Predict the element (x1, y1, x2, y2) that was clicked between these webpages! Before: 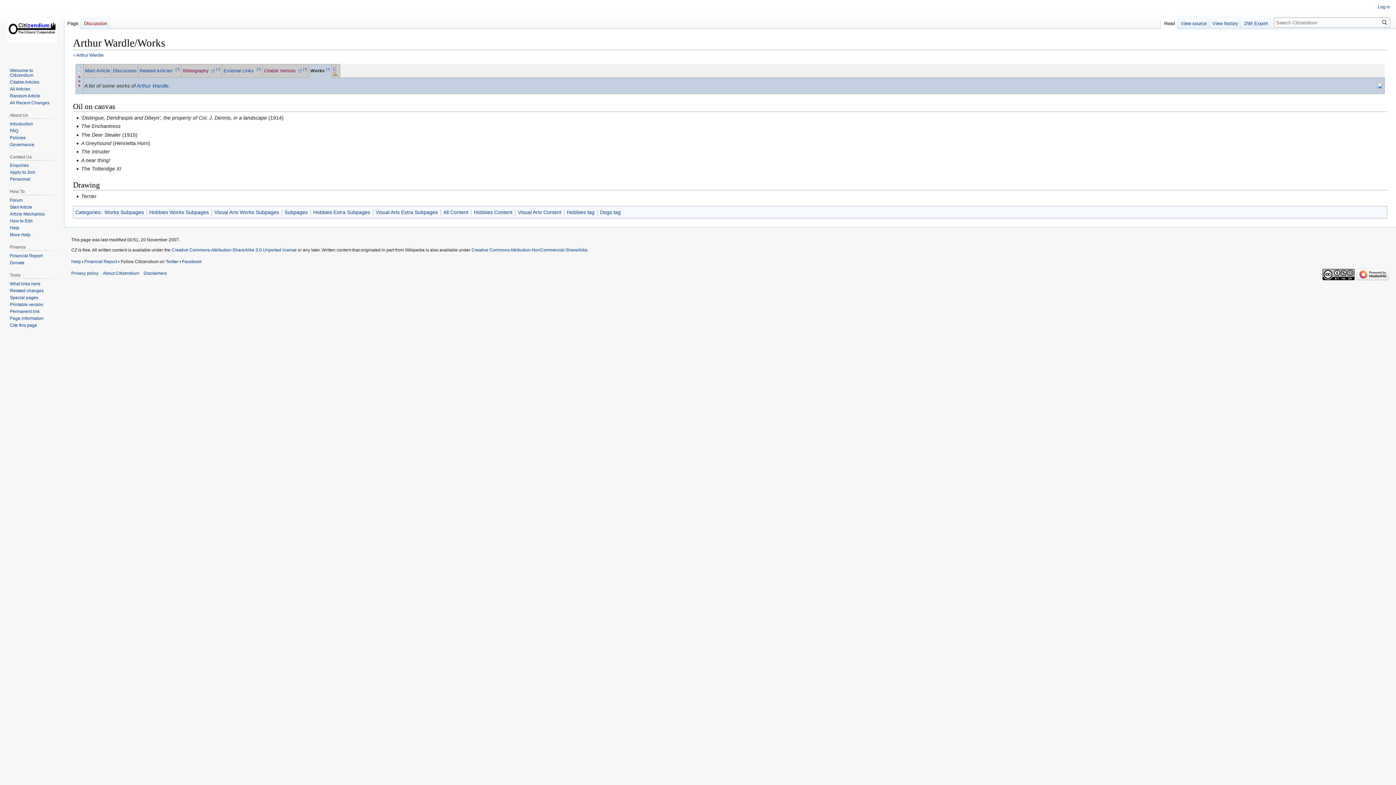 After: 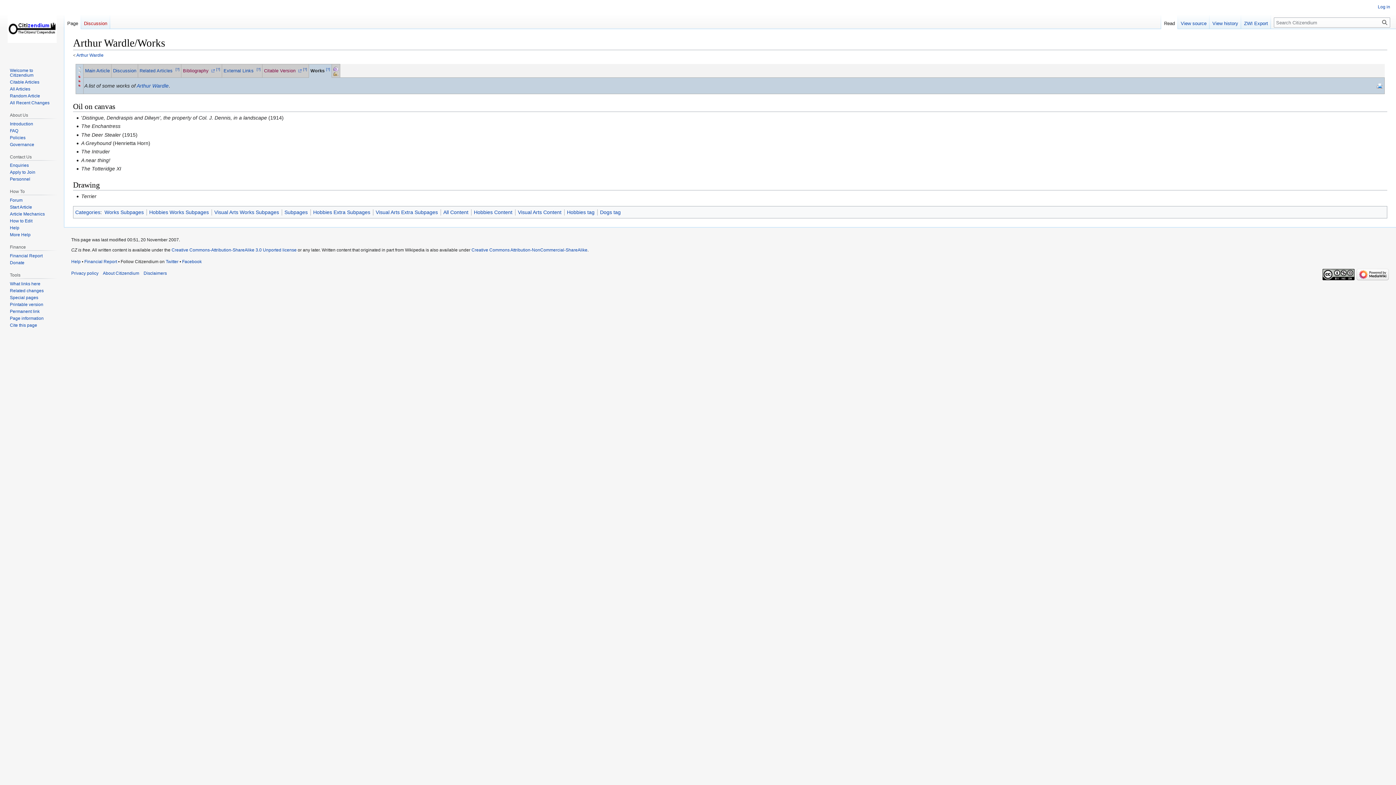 Action: label: Read bbox: (1161, 14, 1178, 29)